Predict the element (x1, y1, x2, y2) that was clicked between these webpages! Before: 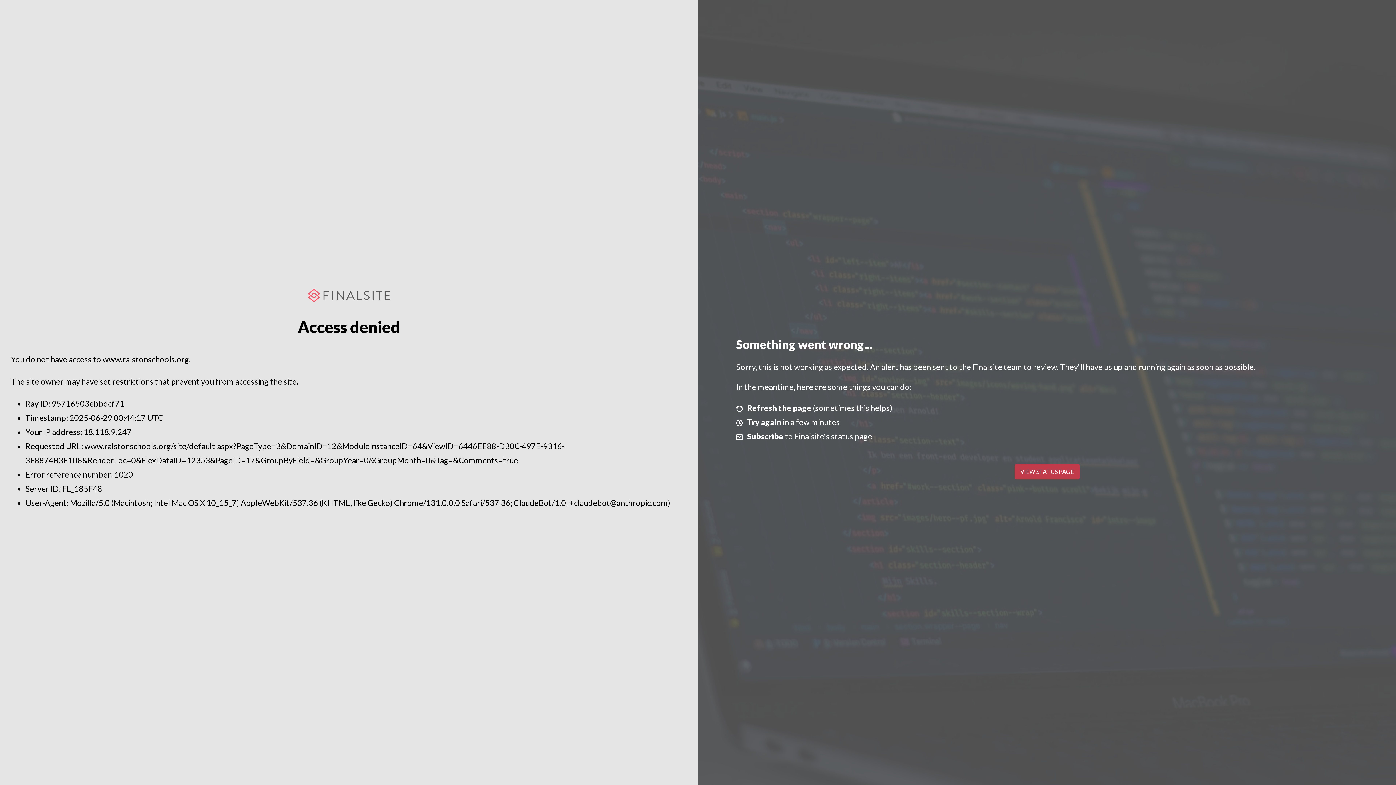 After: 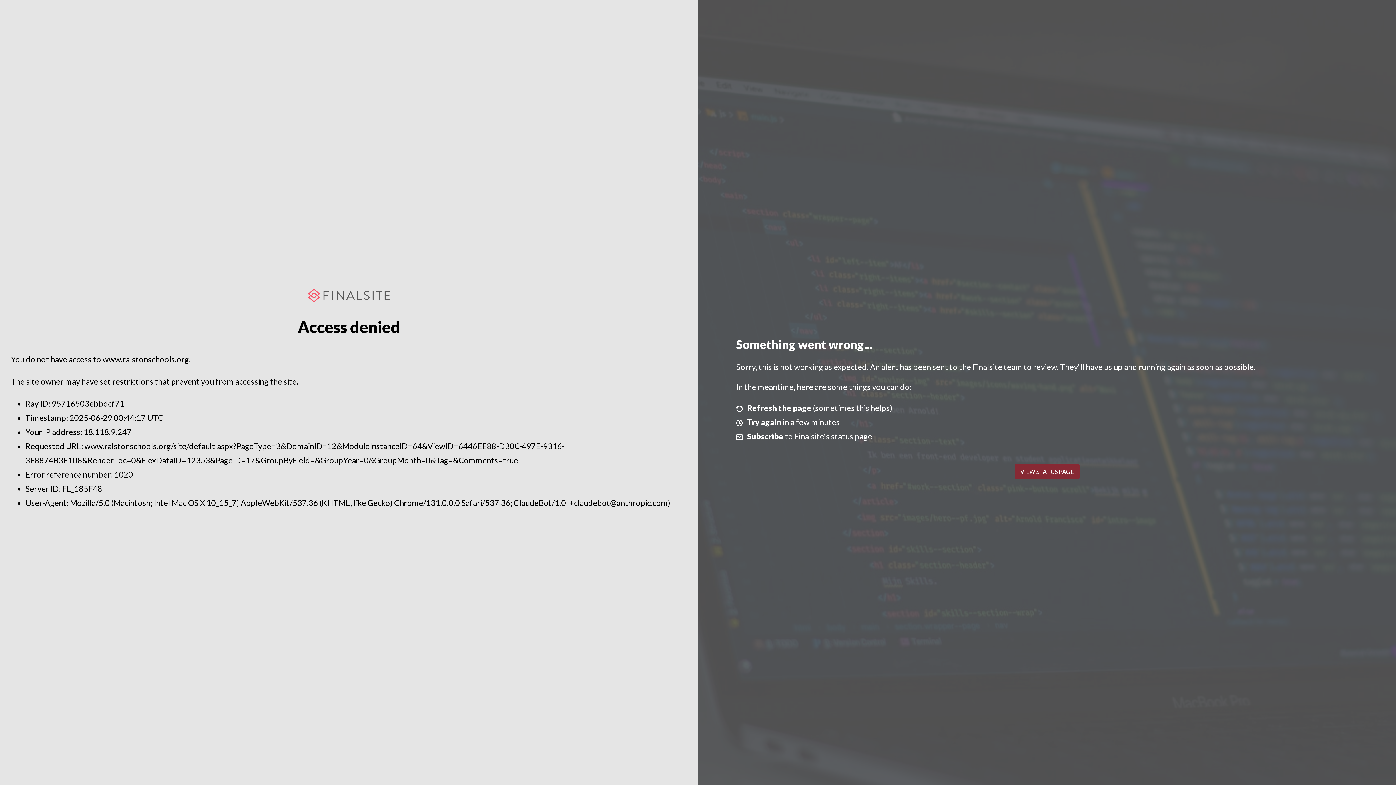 Action: label: VIEW STATUS PAGE bbox: (1014, 464, 1079, 479)